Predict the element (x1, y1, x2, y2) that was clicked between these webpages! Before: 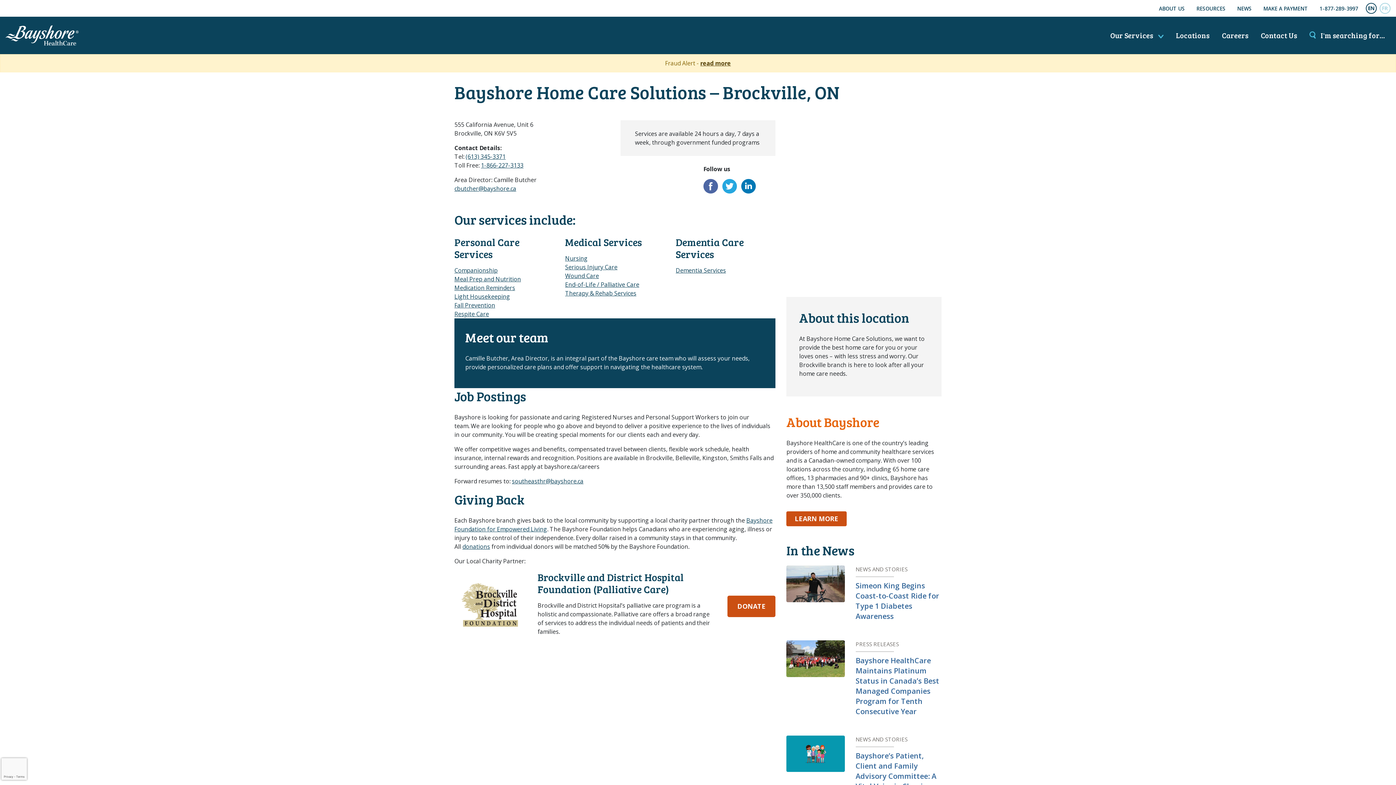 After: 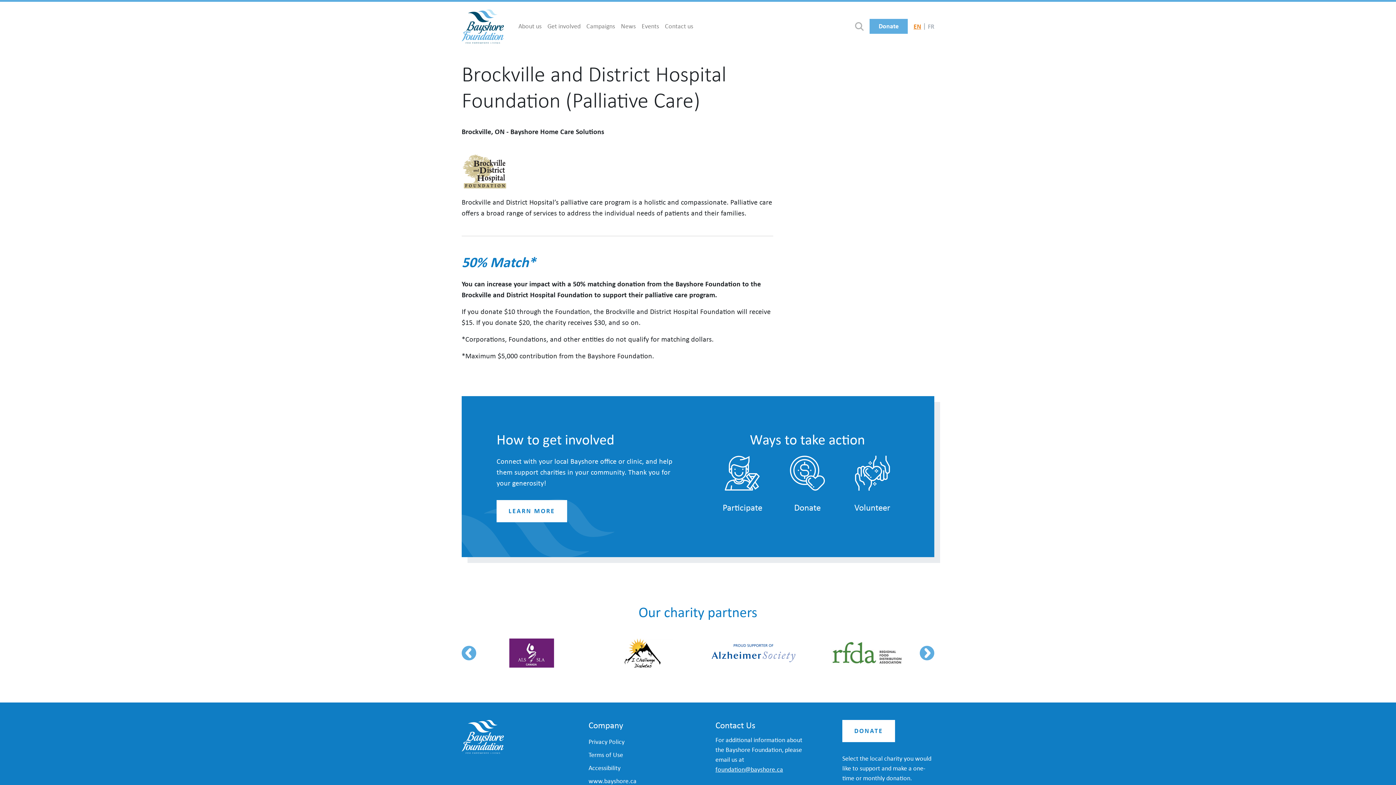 Action: bbox: (727, 596, 775, 617) label: DONATE